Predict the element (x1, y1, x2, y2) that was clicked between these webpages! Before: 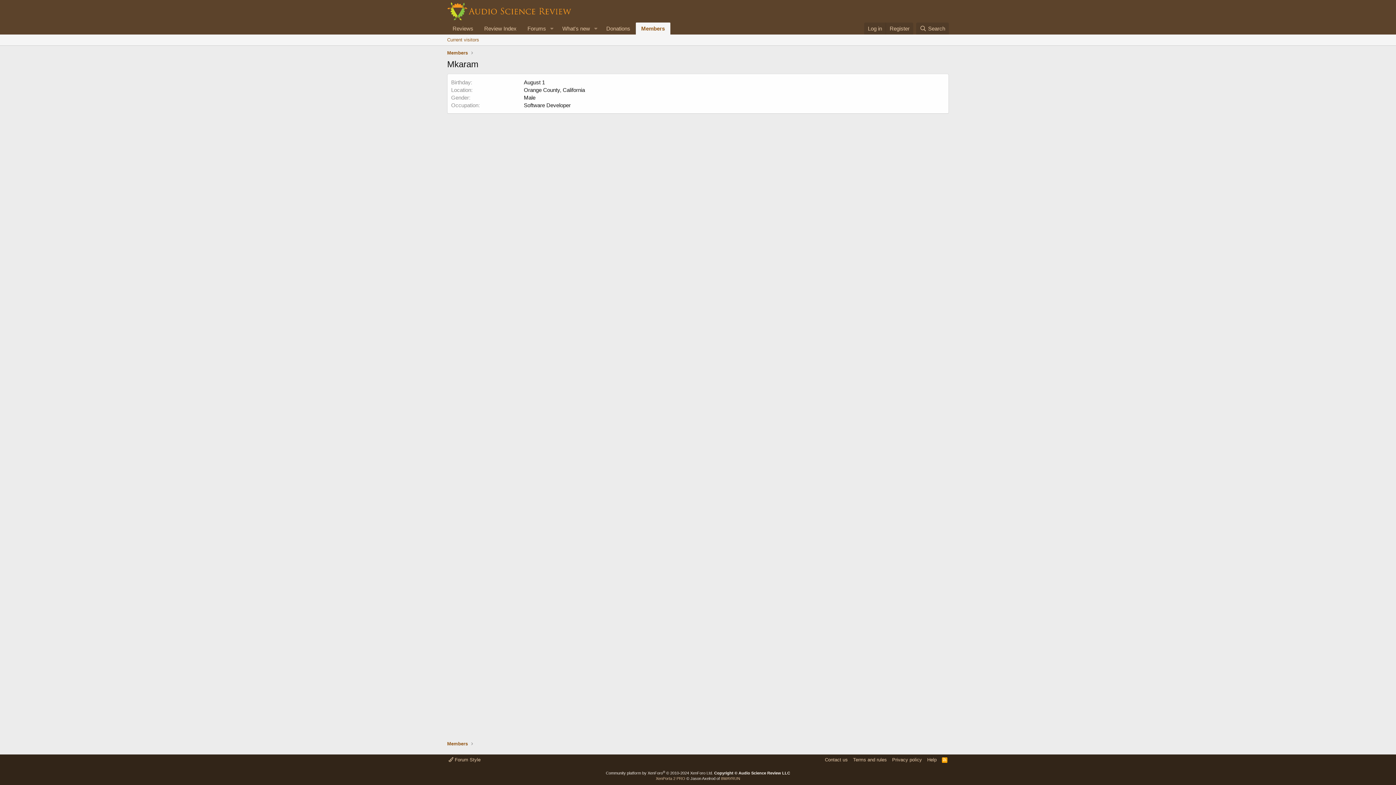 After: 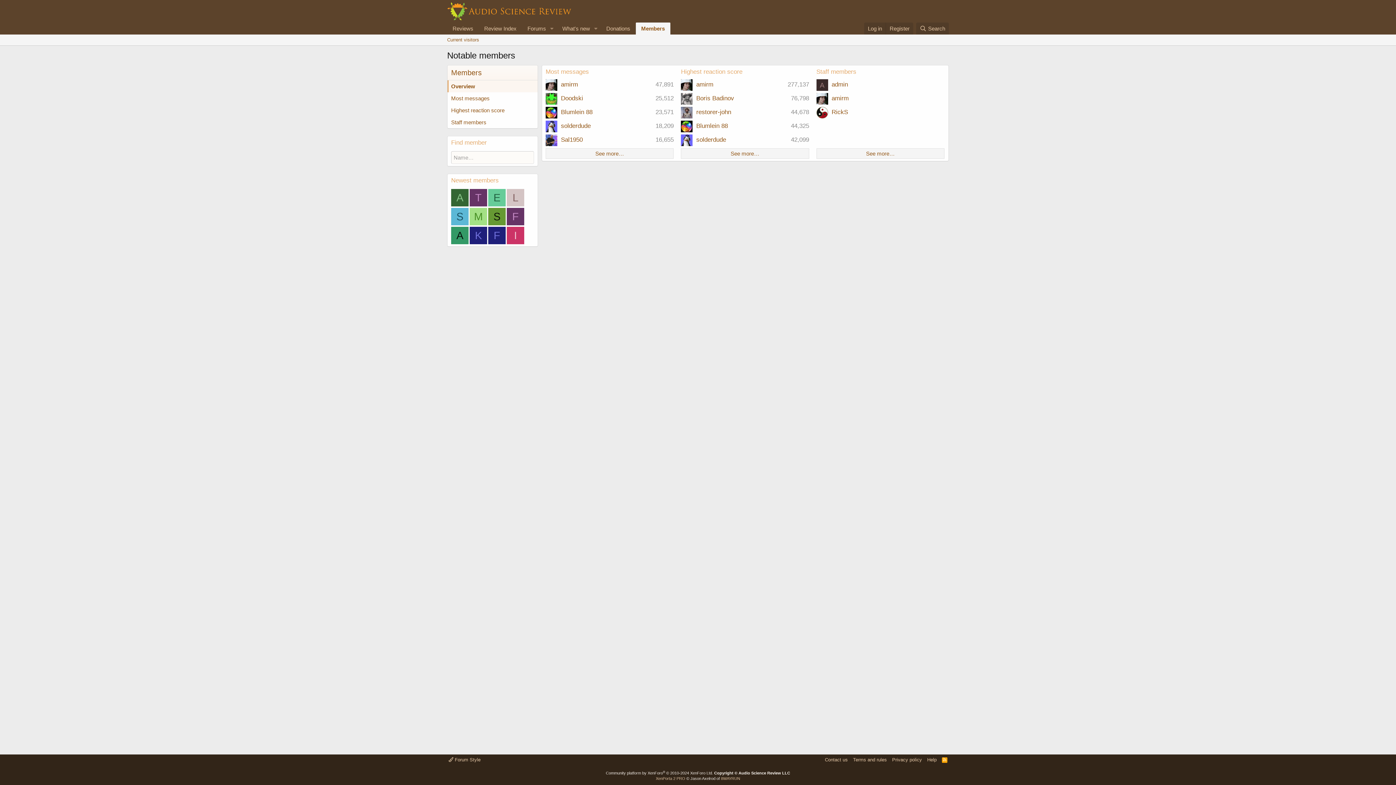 Action: bbox: (447, 49, 468, 56) label: Members